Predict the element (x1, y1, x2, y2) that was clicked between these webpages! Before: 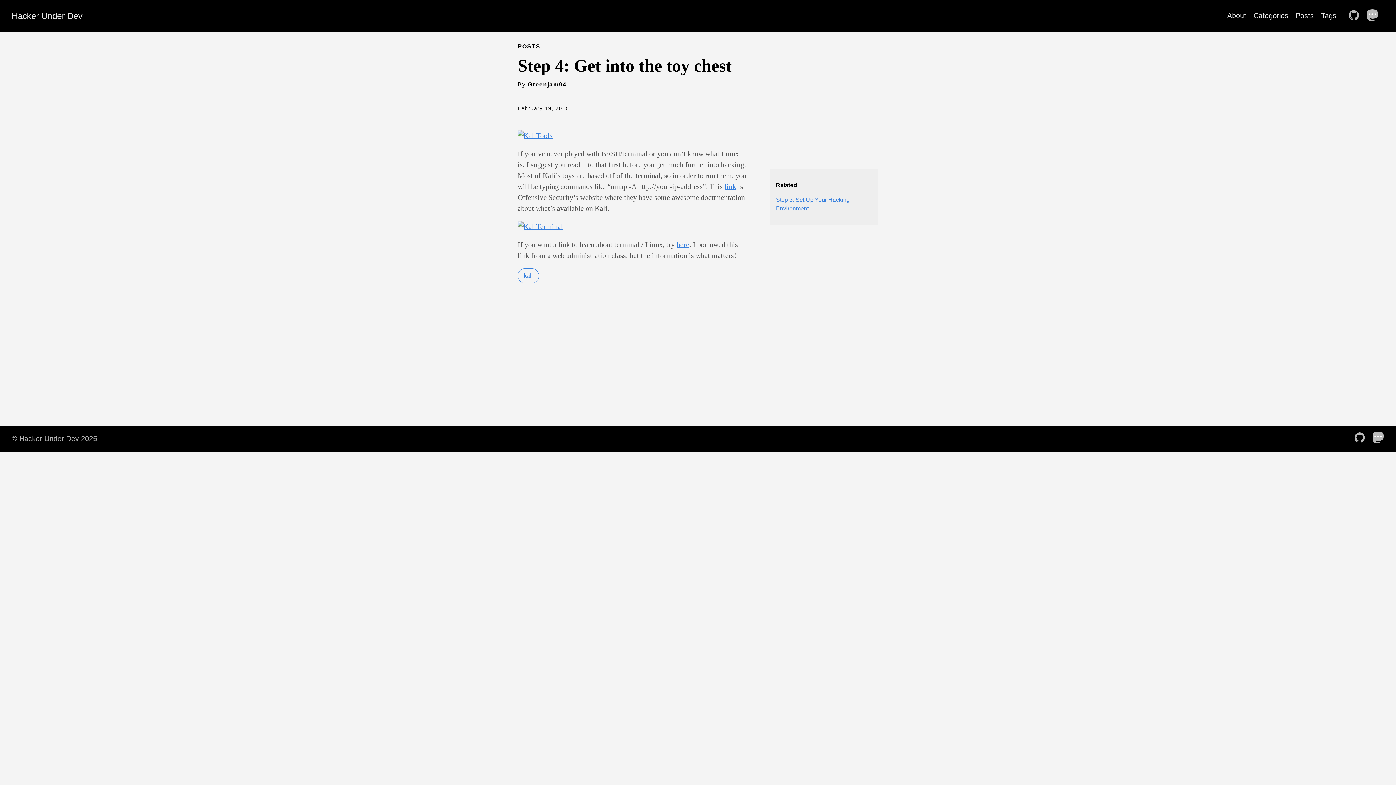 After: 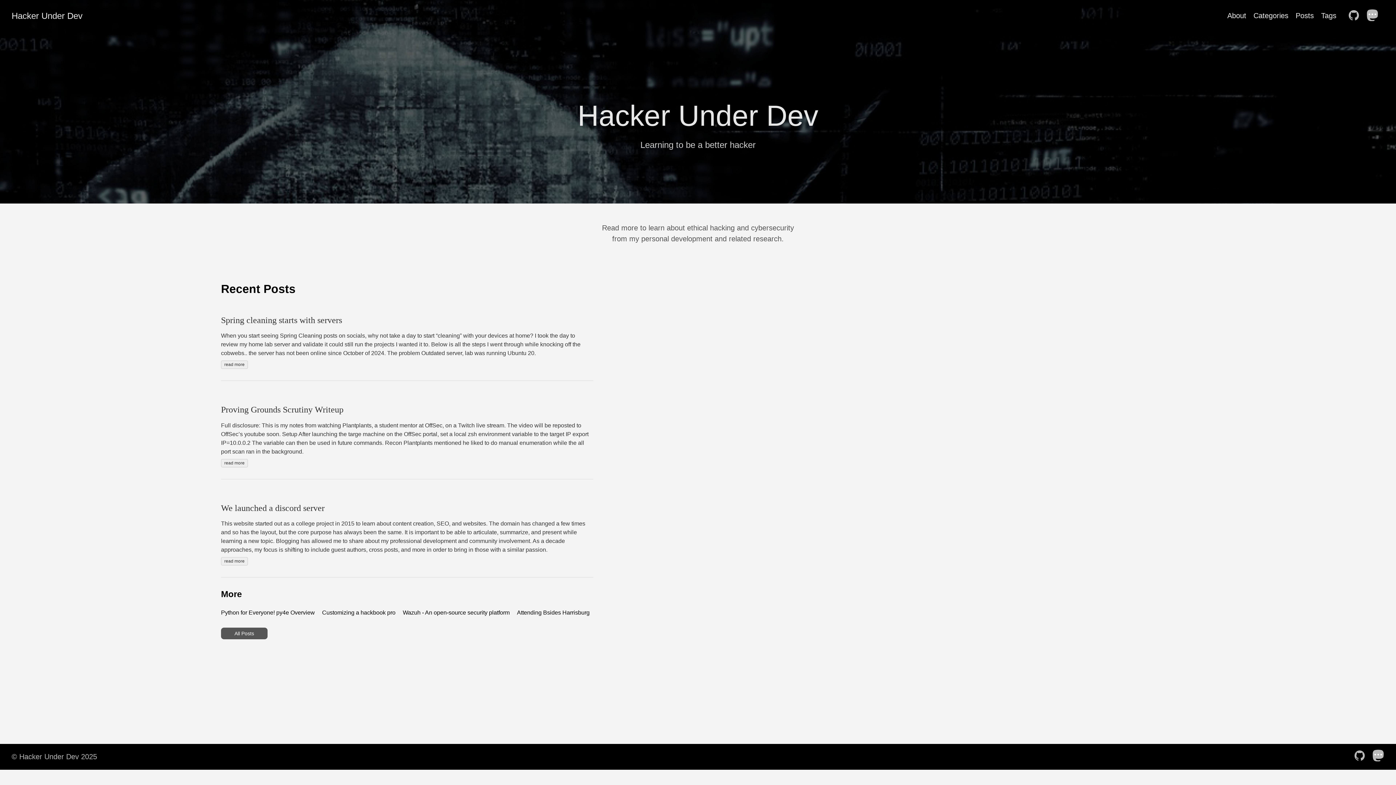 Action: label: © Hacker Under Dev 2025 bbox: (5, 432, 102, 446)